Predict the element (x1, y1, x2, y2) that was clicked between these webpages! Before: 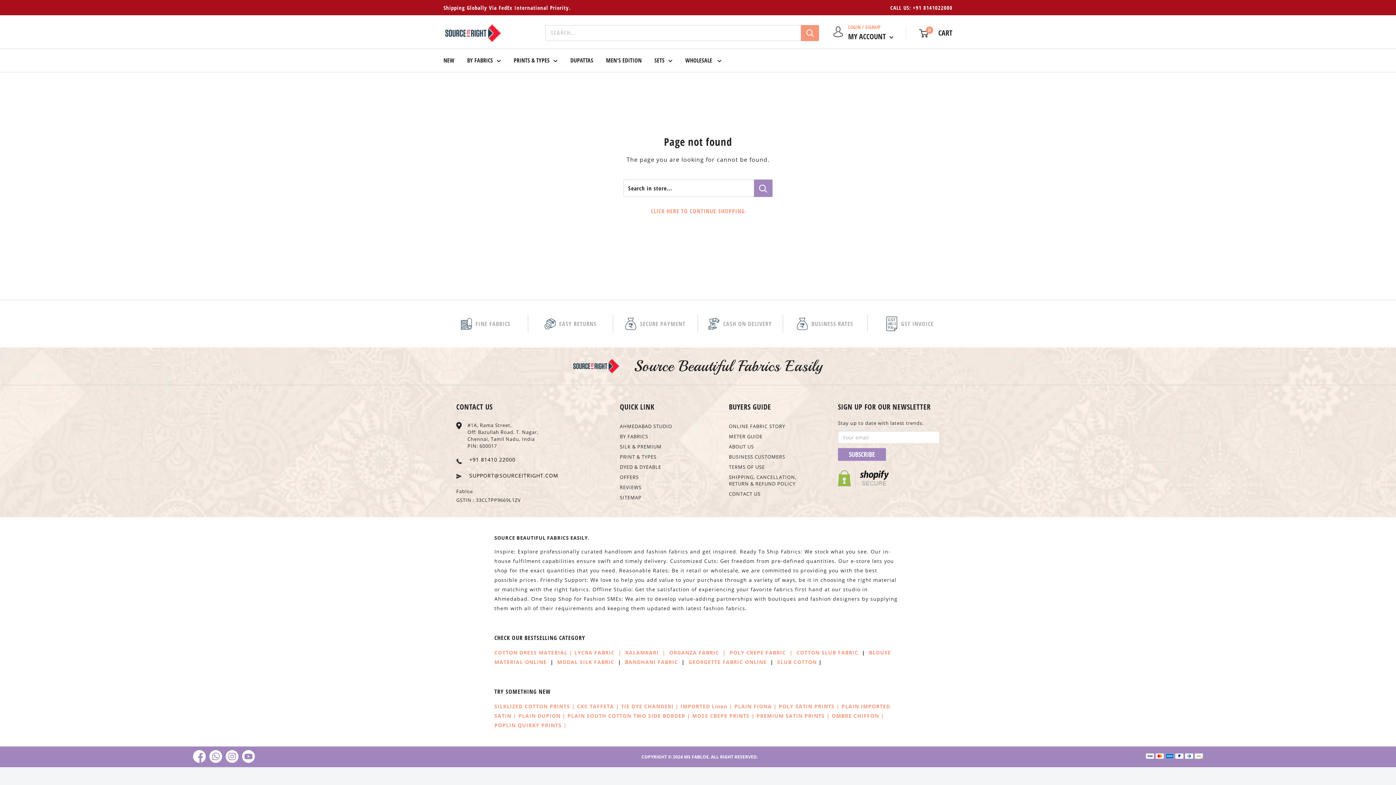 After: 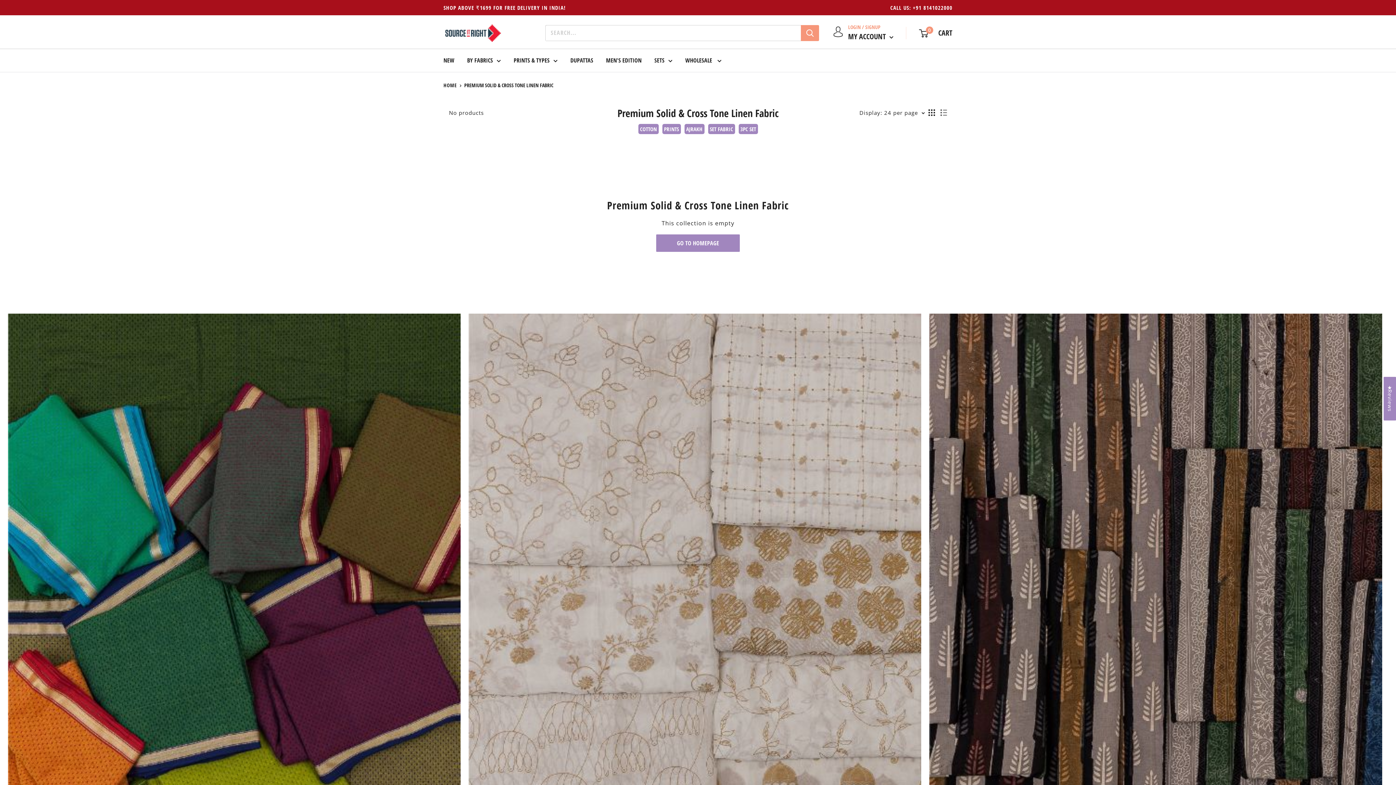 Action: label: IMPORTED  bbox: (680, 703, 712, 710)